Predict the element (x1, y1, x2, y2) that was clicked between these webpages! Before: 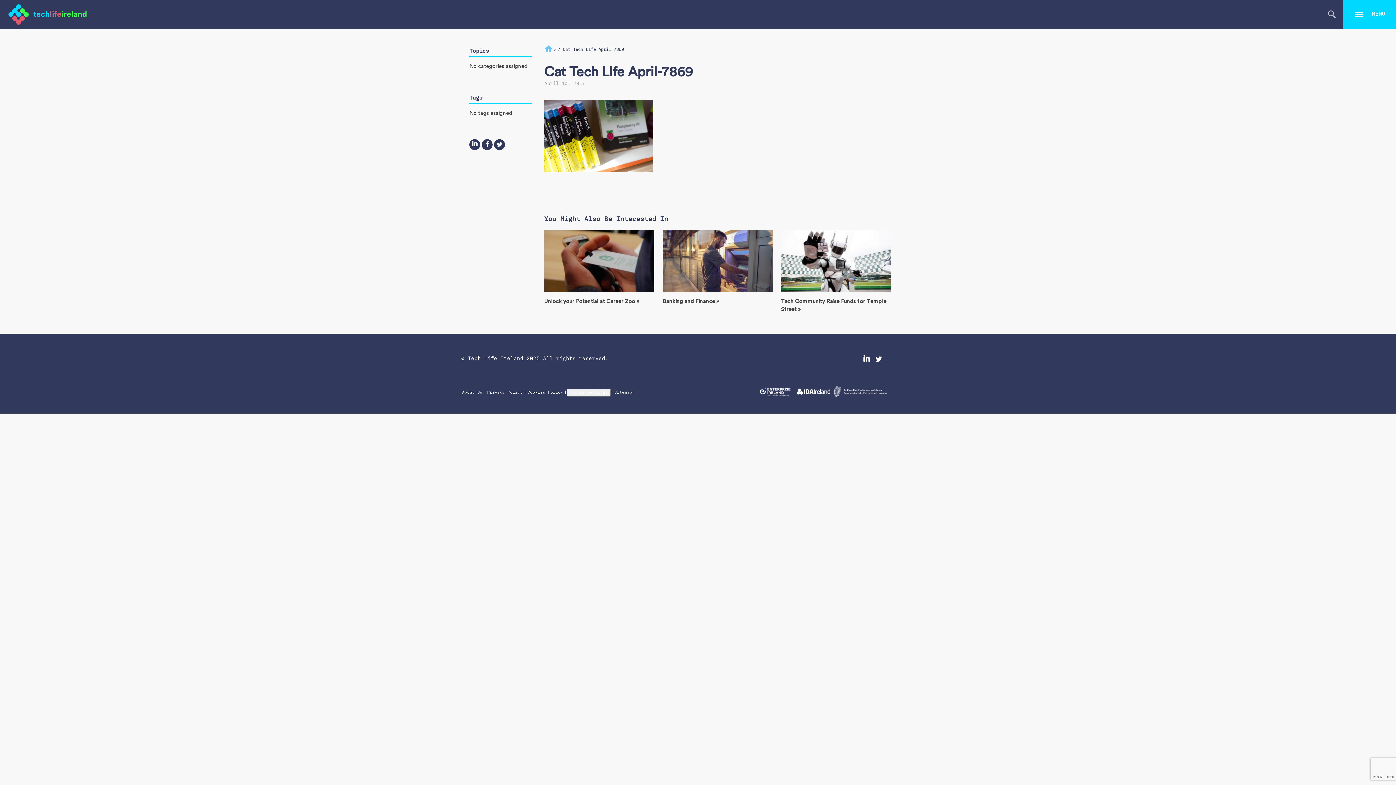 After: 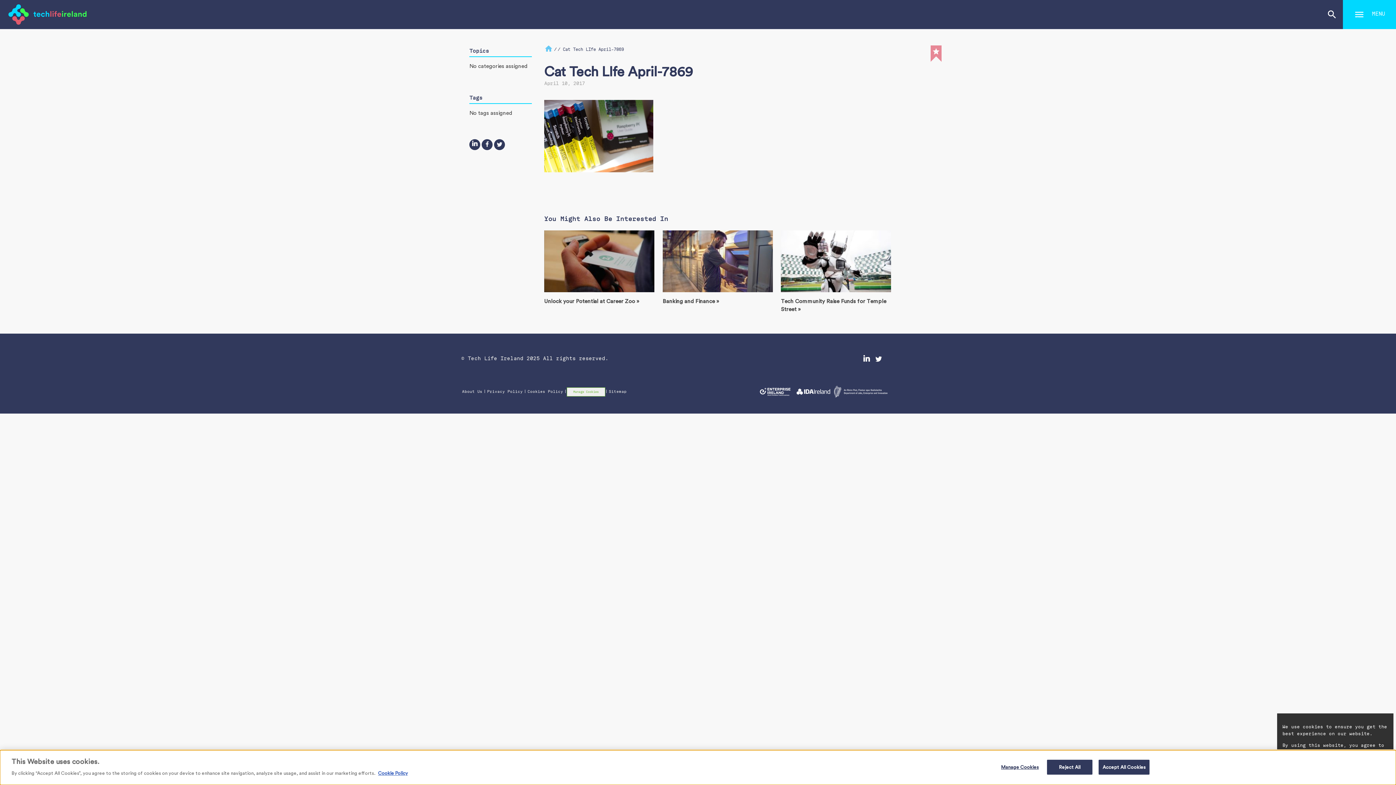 Action: label:   bbox: (758, 393, 796, 398)